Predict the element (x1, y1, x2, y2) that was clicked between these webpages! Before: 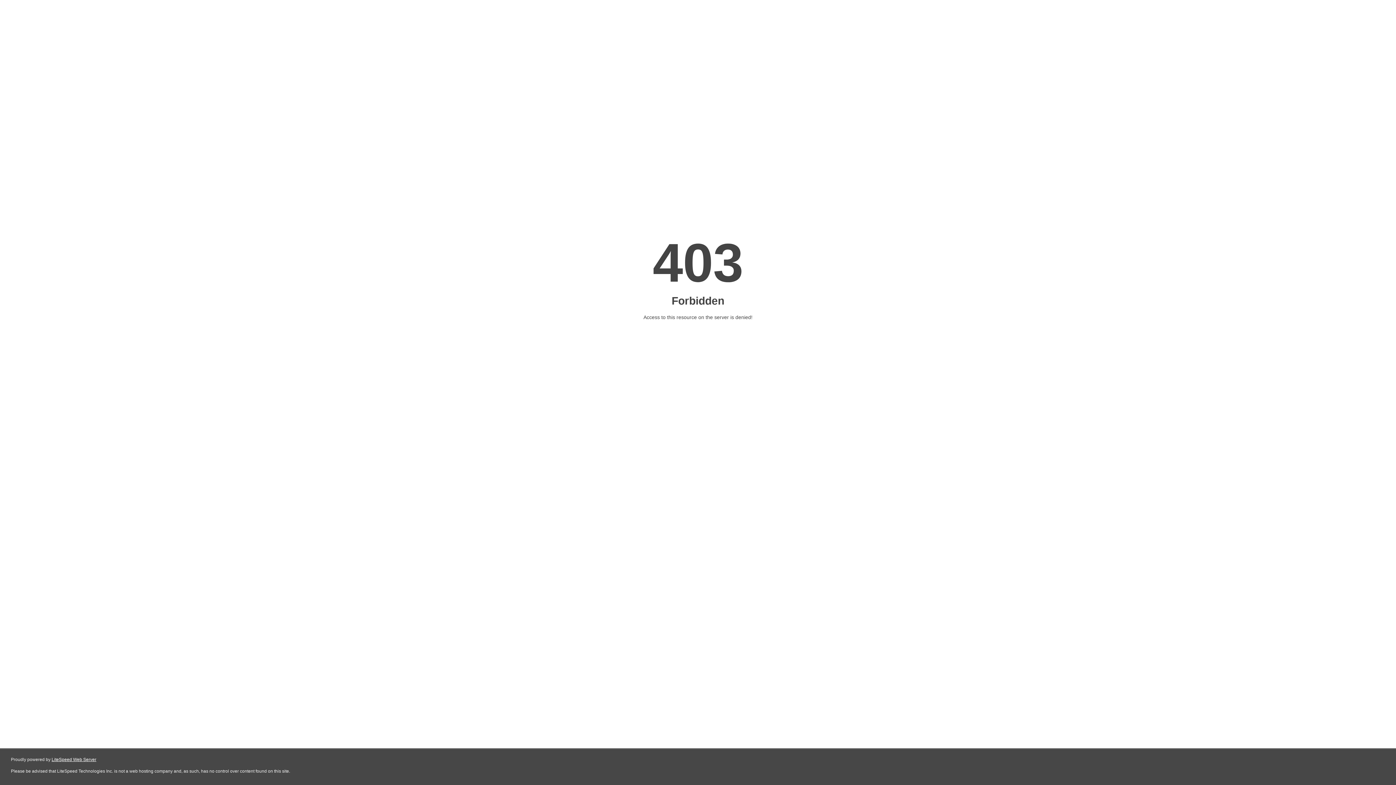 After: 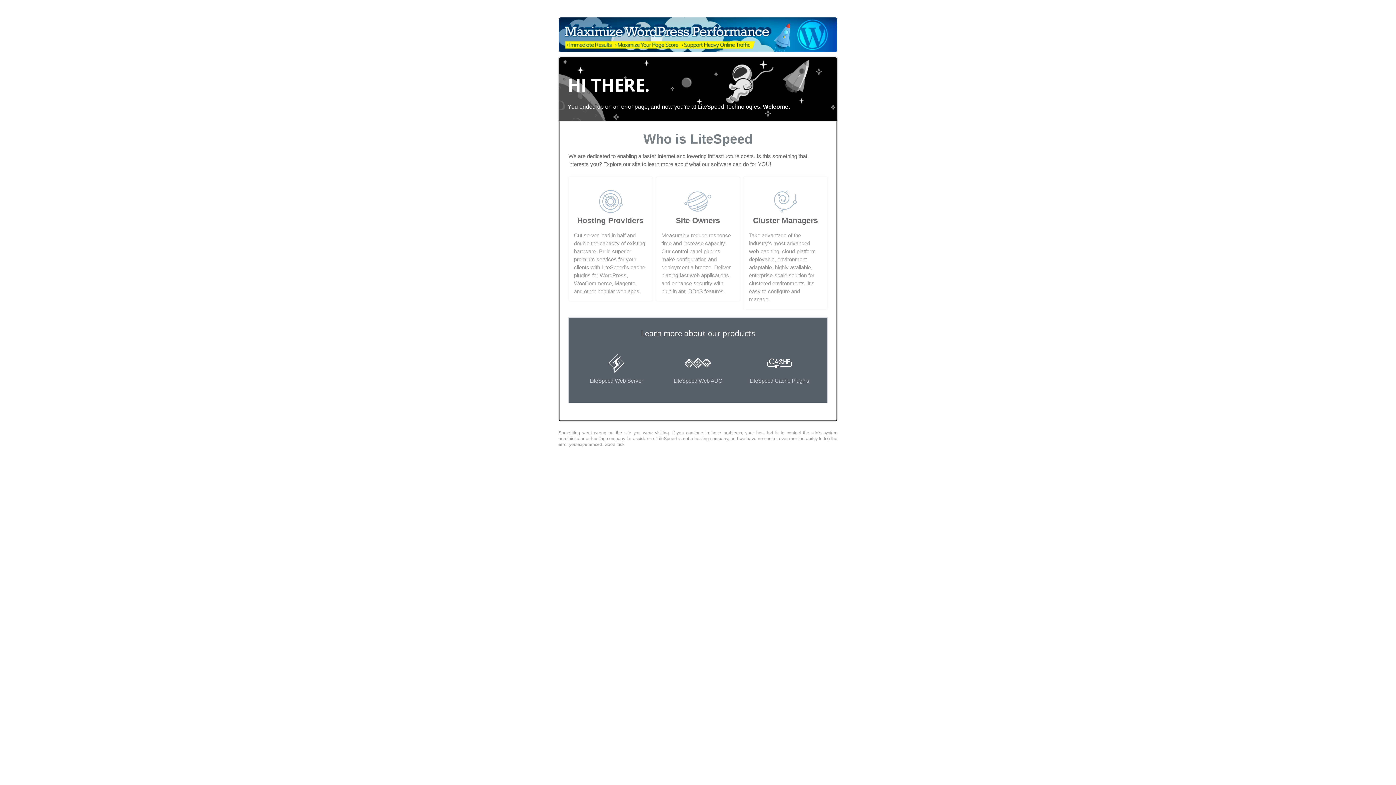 Action: bbox: (51, 757, 96, 762) label: LiteSpeed Web Server